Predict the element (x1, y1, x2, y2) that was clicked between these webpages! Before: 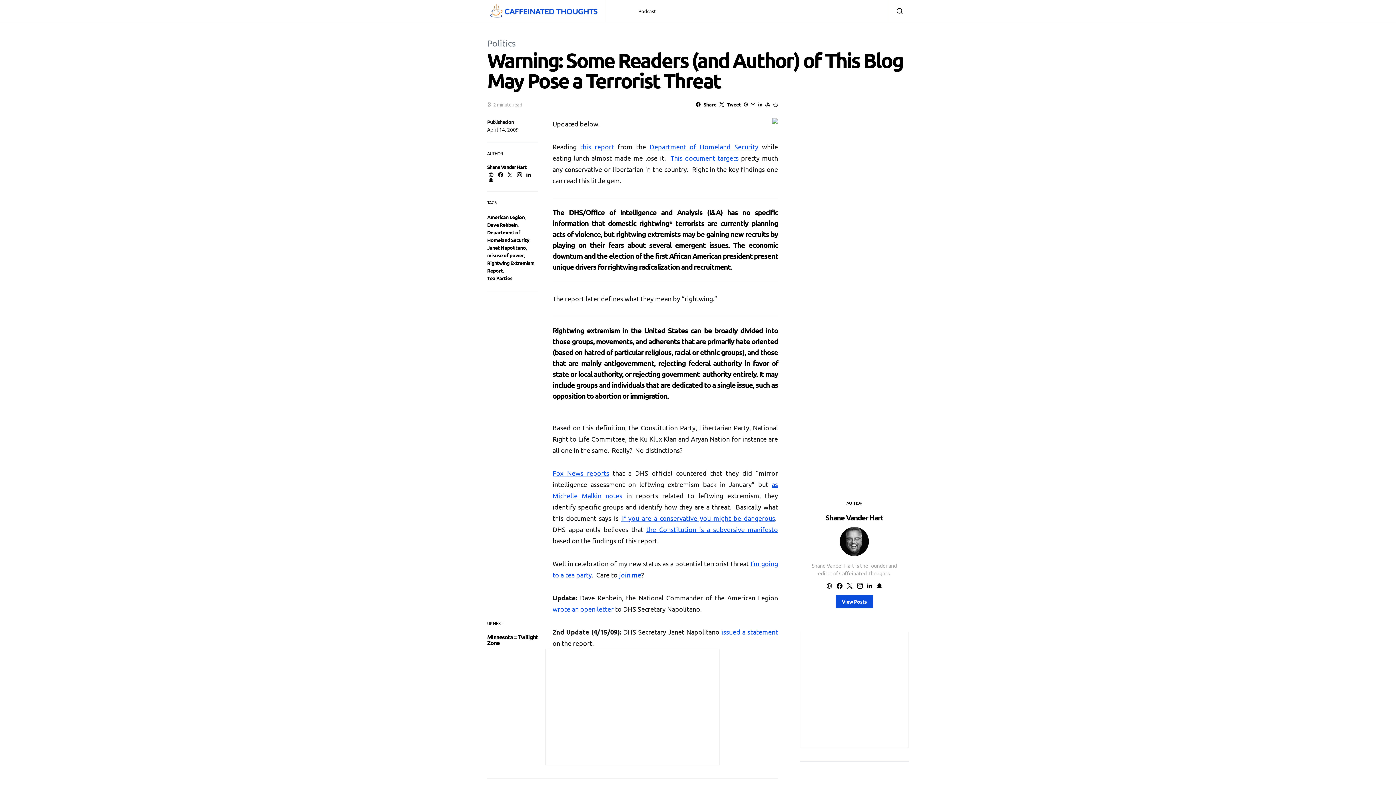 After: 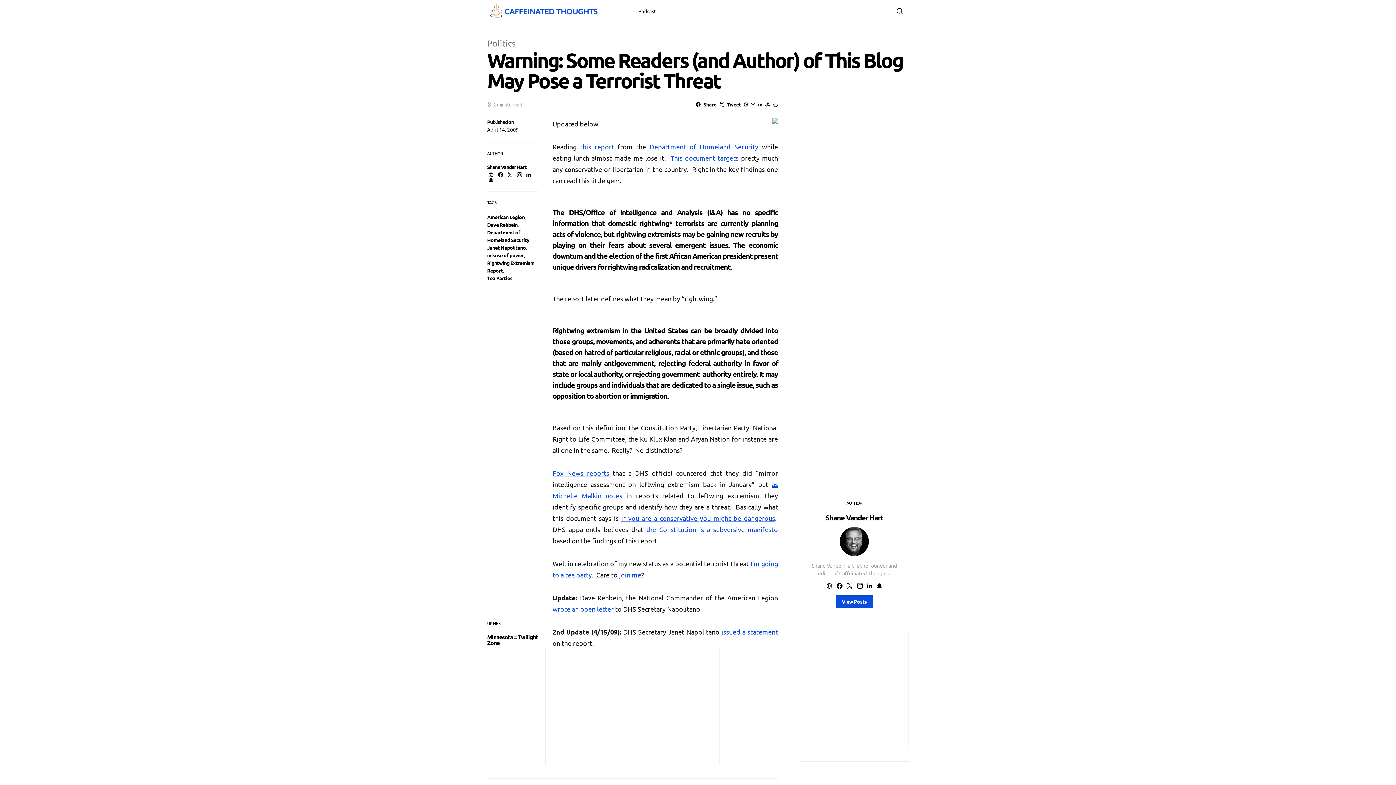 Action: bbox: (646, 525, 778, 533) label: the Constitution is a subversive manifesto